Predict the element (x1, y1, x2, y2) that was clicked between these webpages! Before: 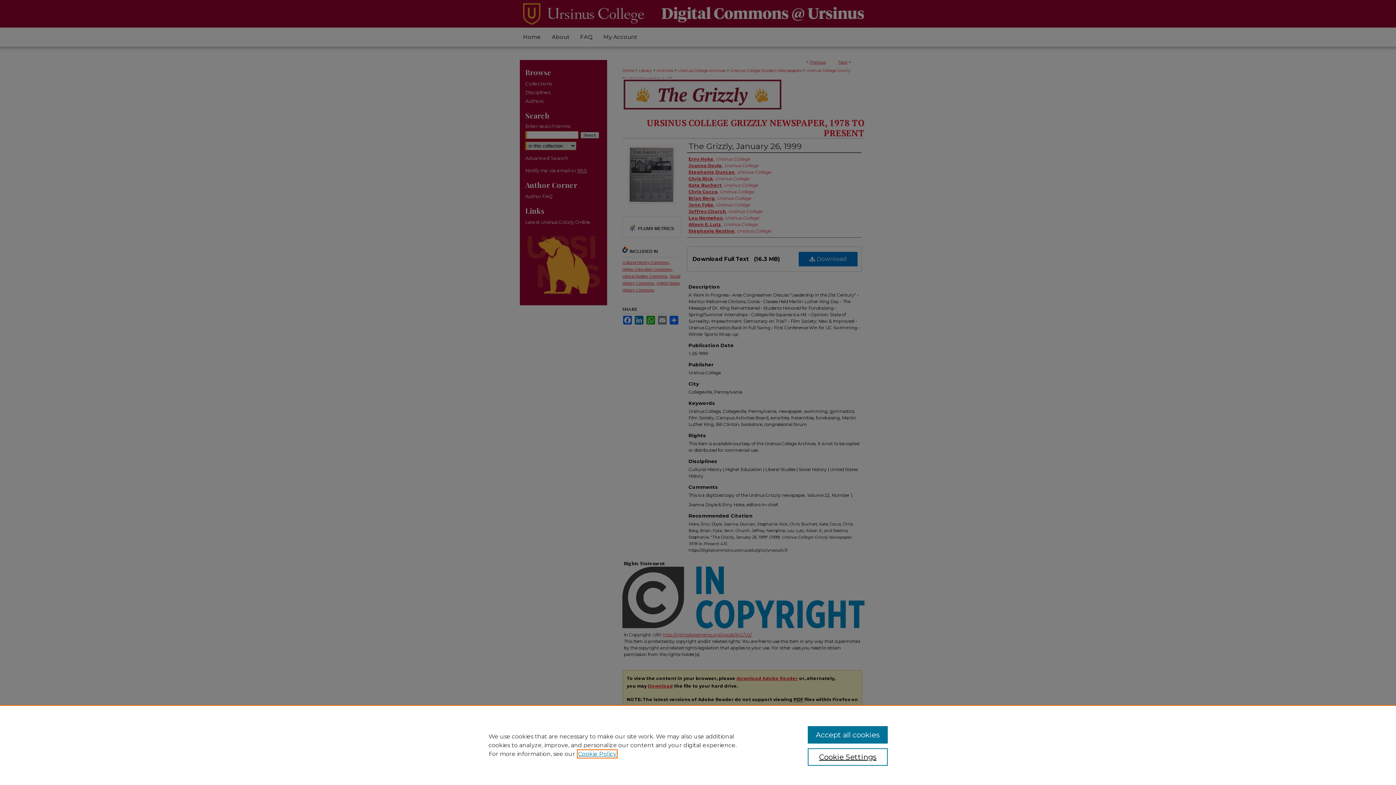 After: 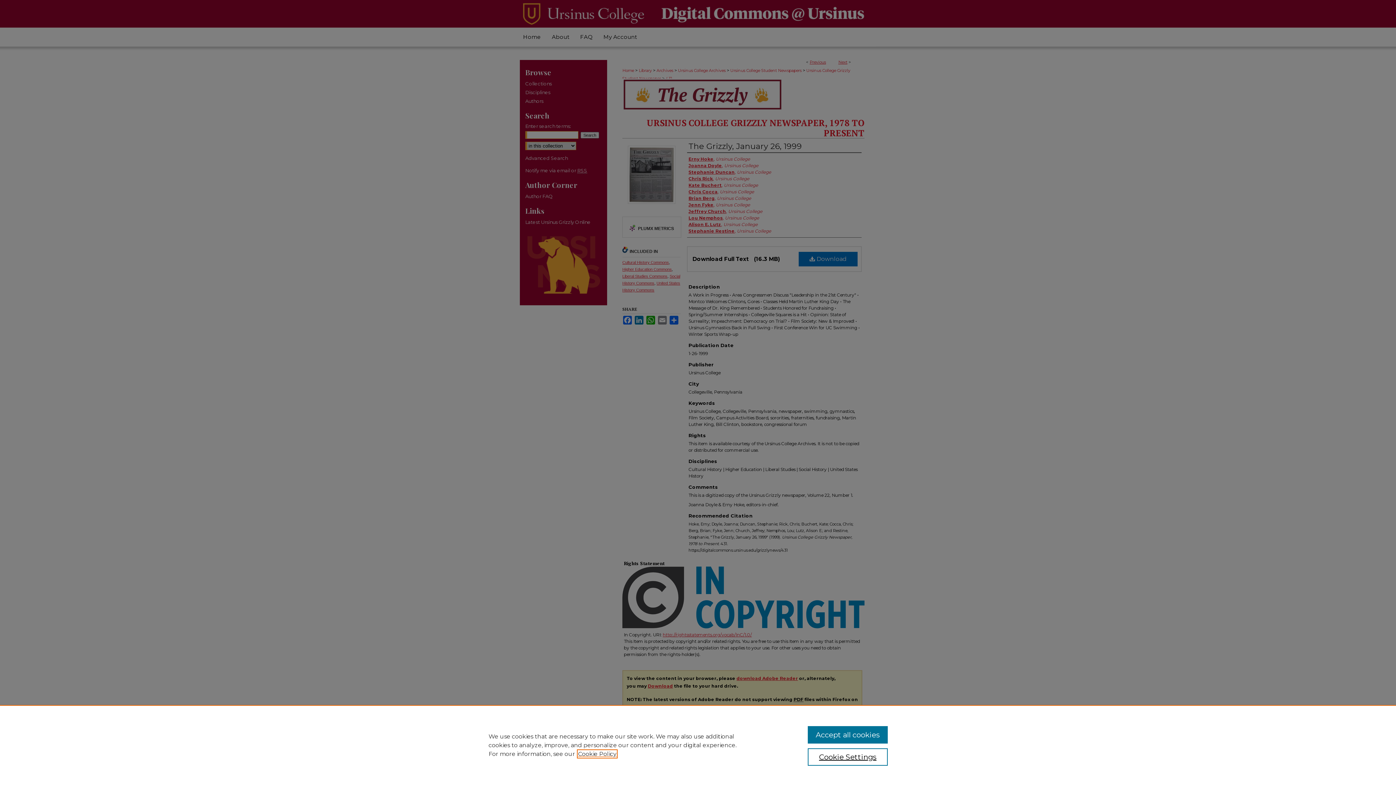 Action: label: , opens in a new tab bbox: (578, 750, 616, 757)